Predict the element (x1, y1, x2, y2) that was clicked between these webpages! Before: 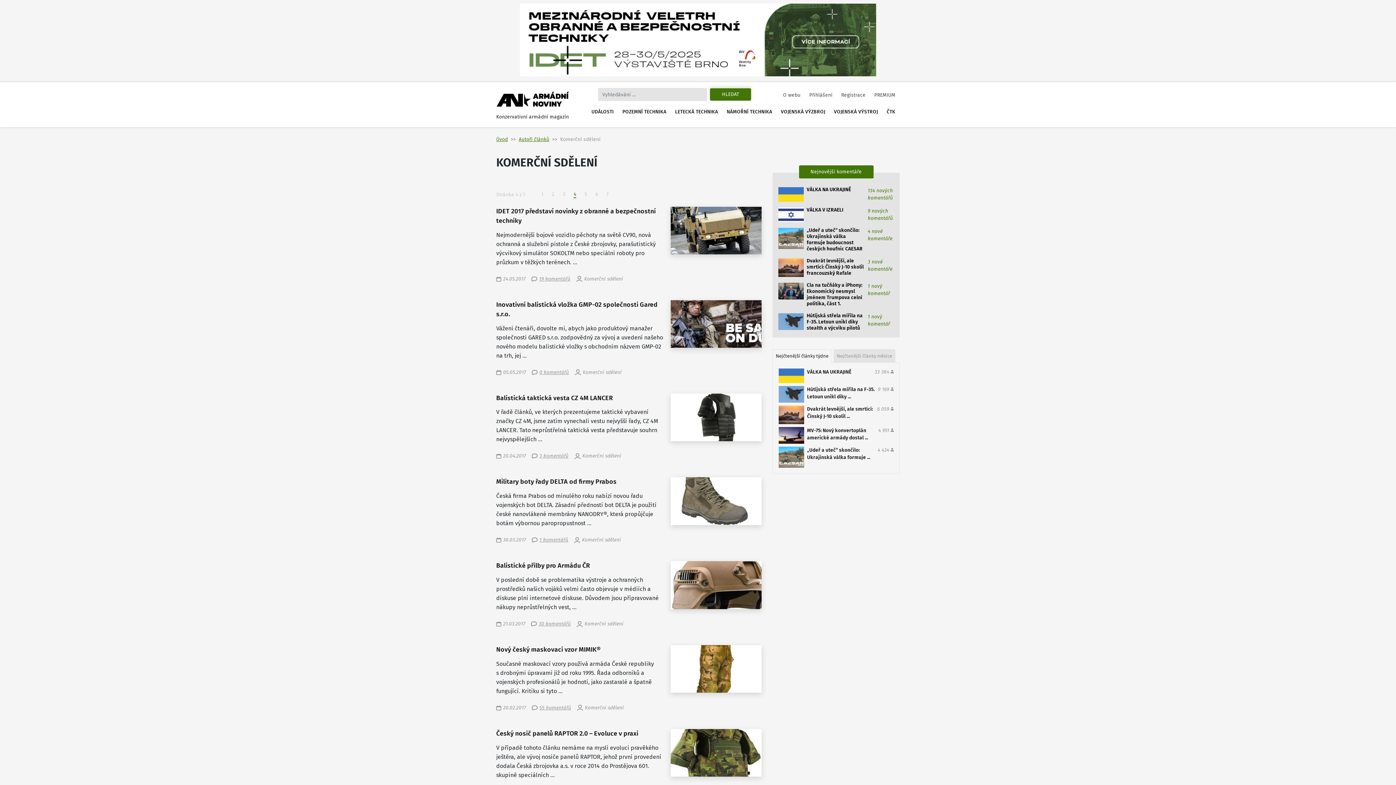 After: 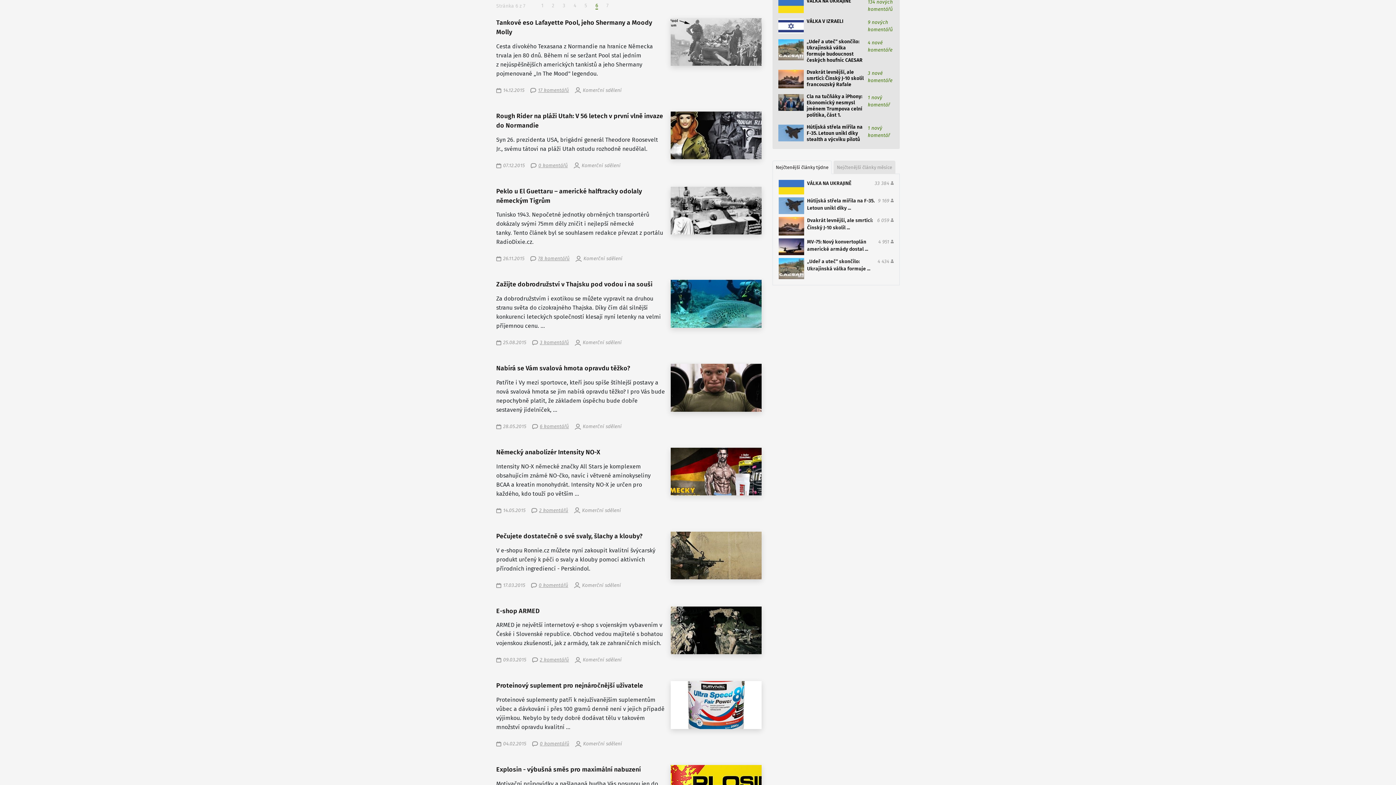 Action: label: 6 bbox: (591, 188, 602, 200)